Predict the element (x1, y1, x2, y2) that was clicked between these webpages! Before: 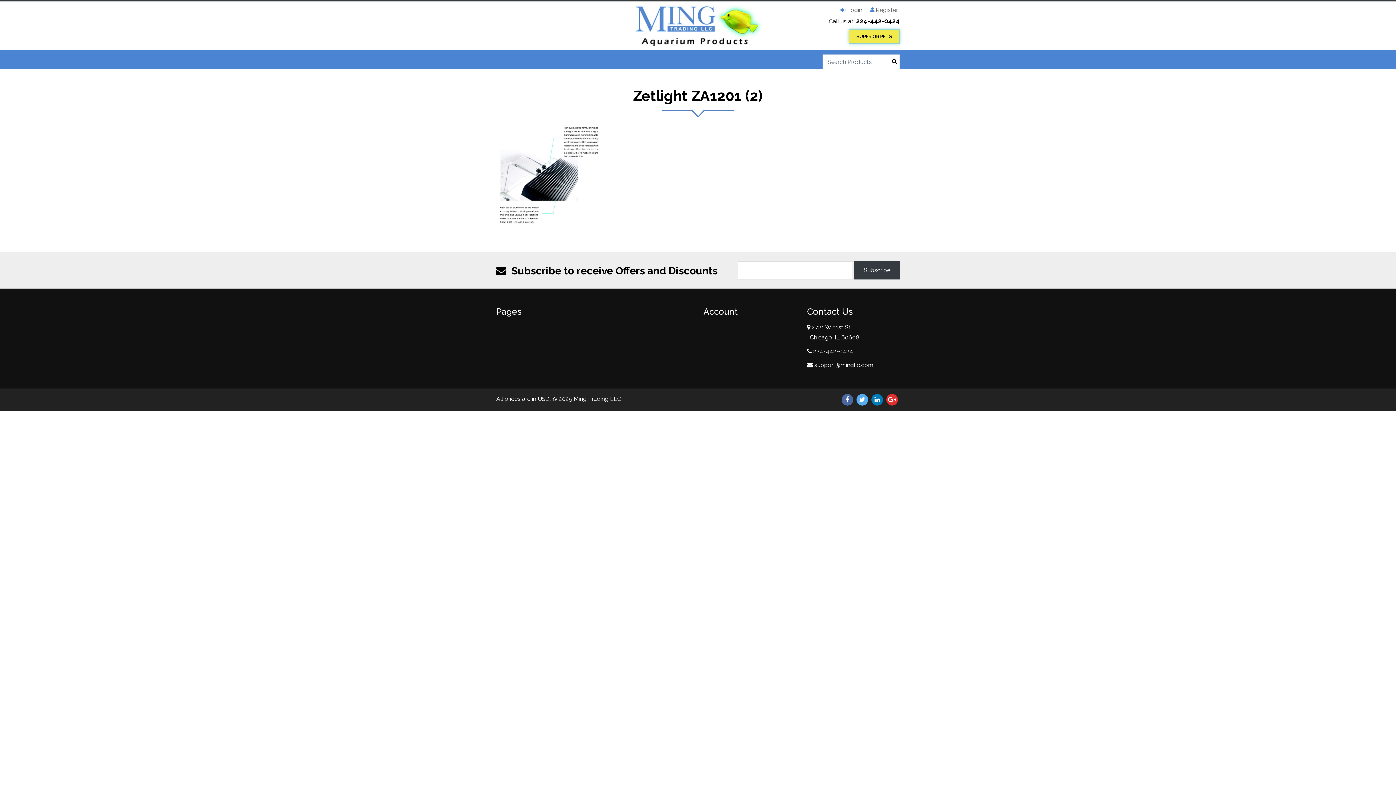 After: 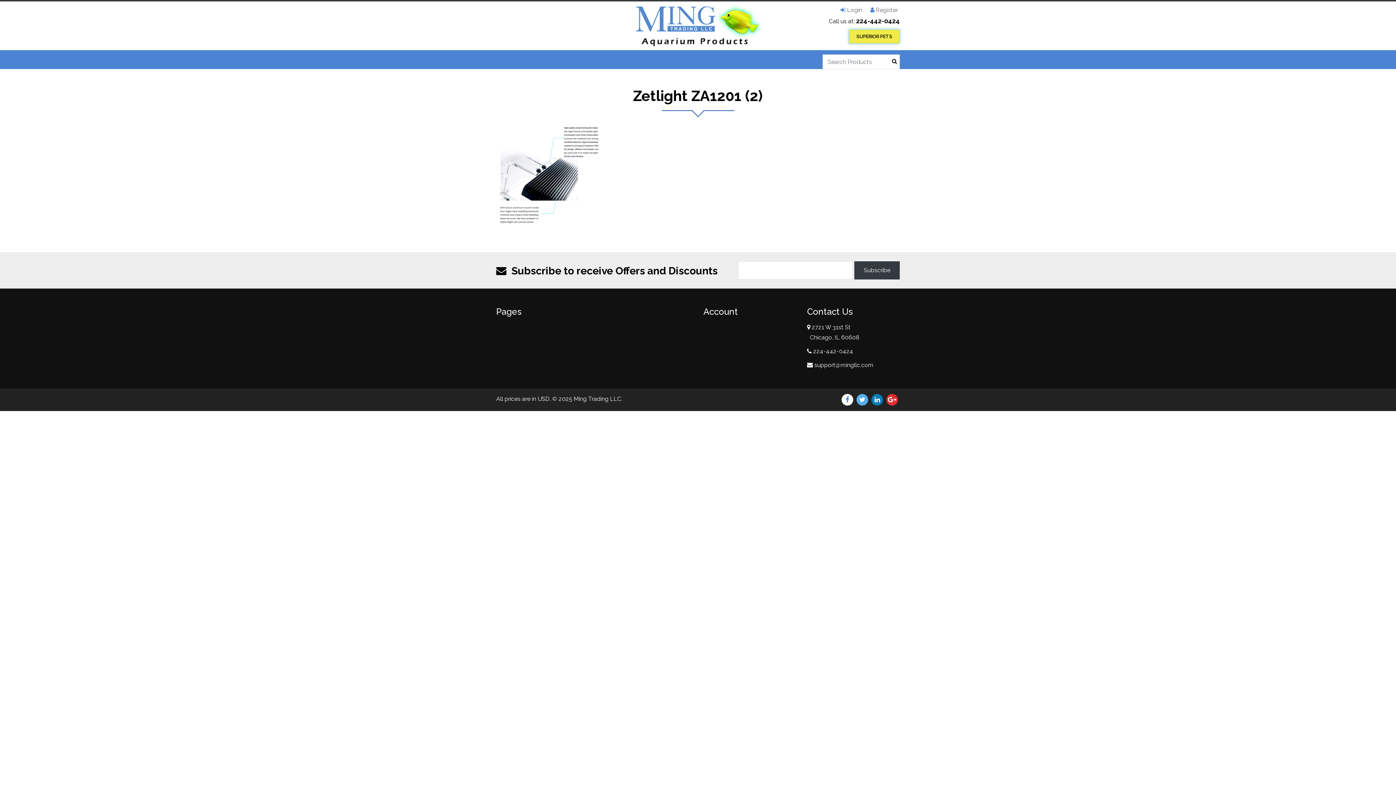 Action: bbox: (841, 394, 853, 405)